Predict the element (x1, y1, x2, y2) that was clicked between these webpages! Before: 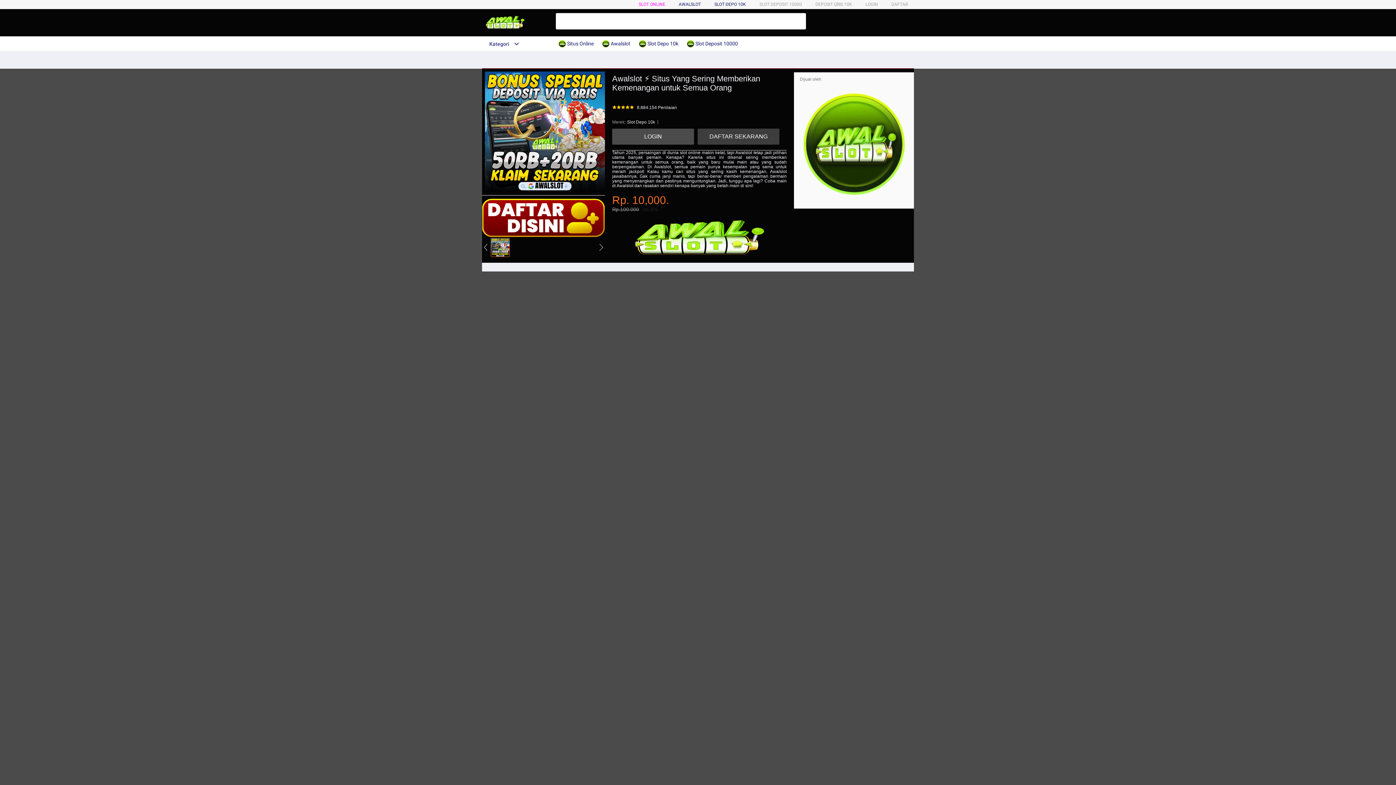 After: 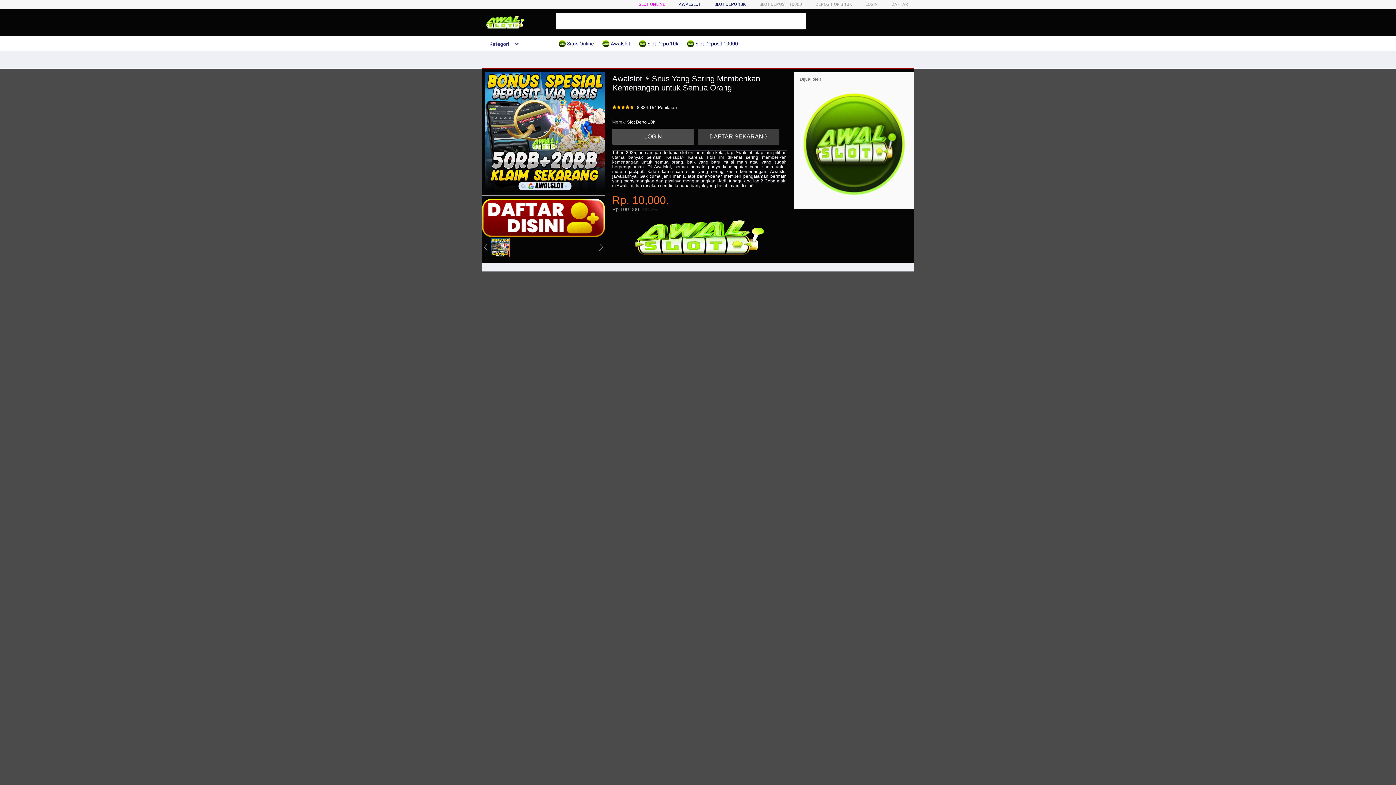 Action: bbox: (800, 89, 908, 198)